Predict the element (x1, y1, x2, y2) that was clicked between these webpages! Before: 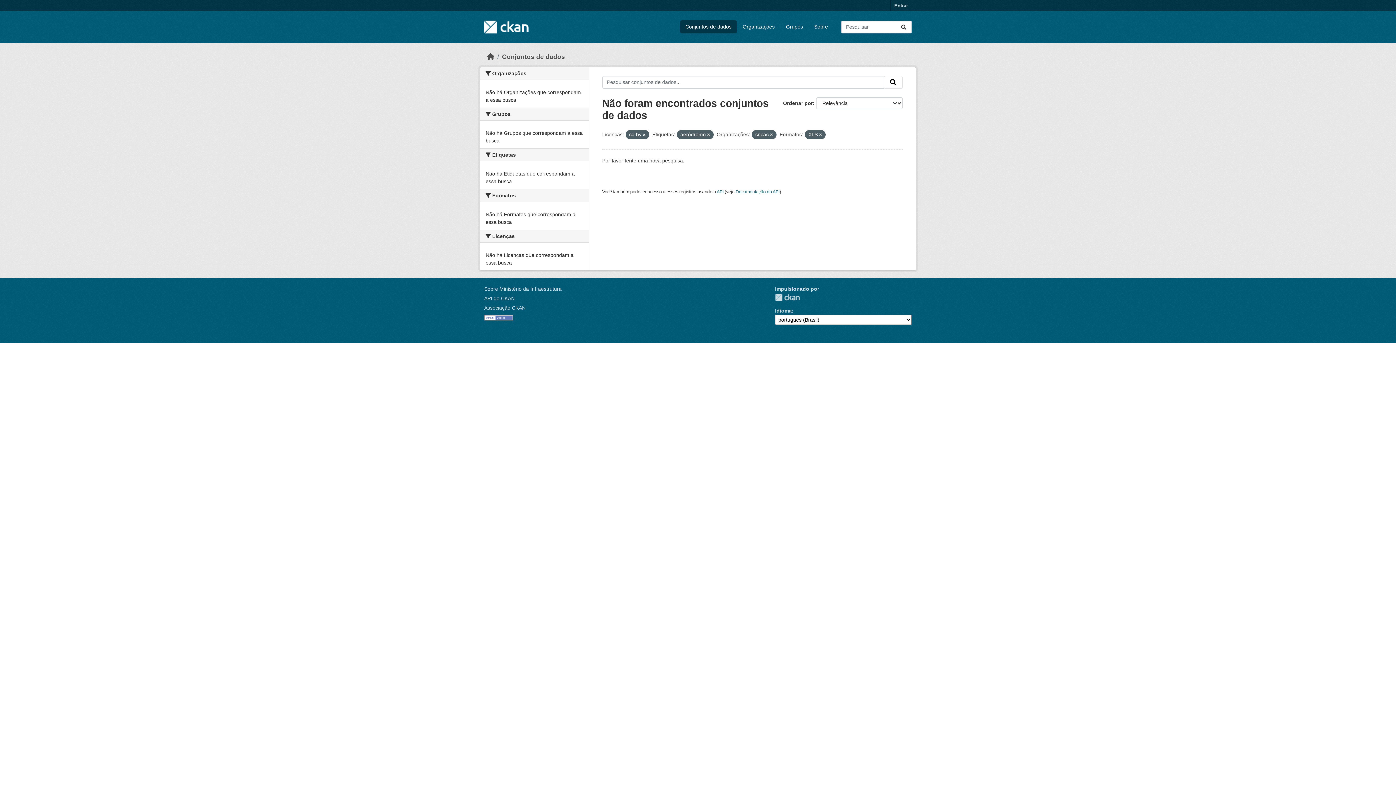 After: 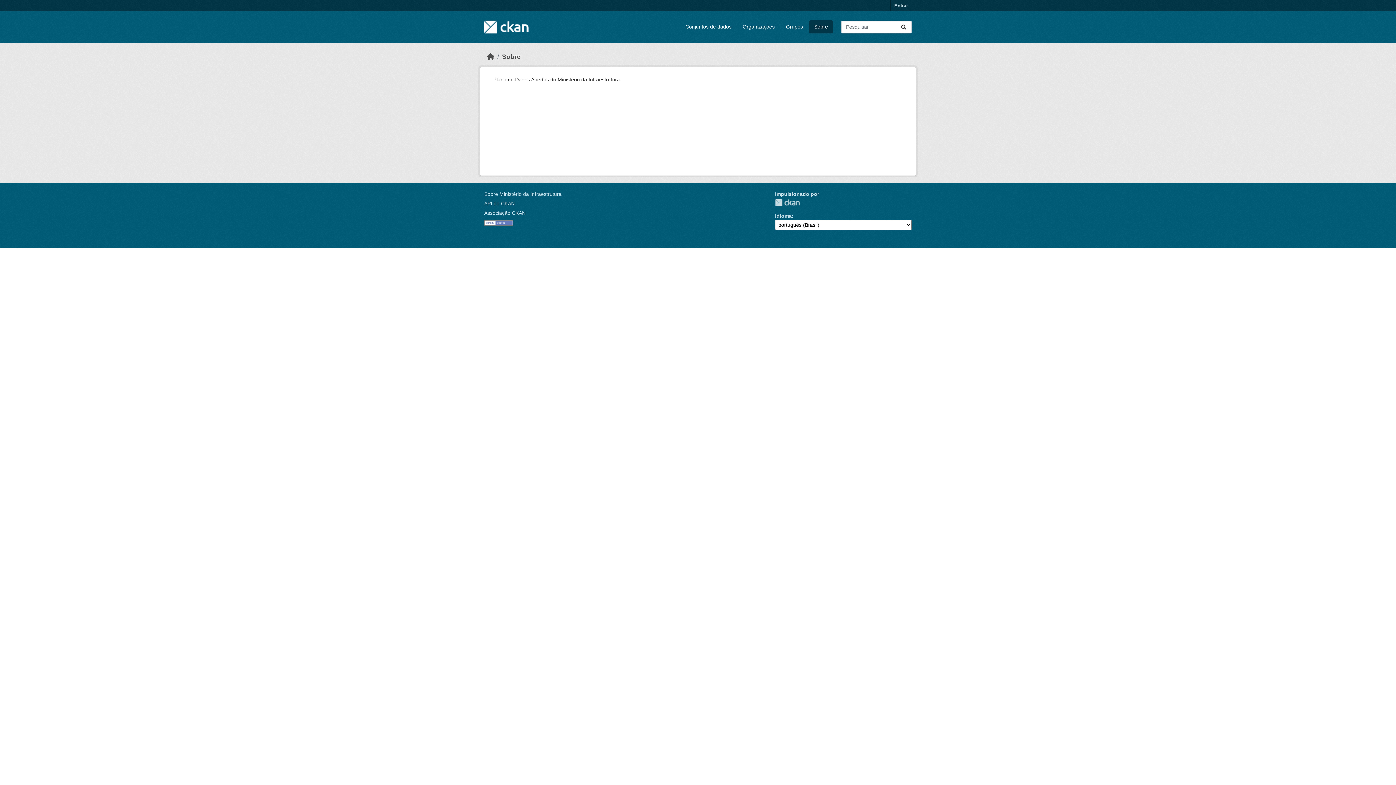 Action: bbox: (484, 286, 561, 292) label: Sobre Ministério da Infraestrutura